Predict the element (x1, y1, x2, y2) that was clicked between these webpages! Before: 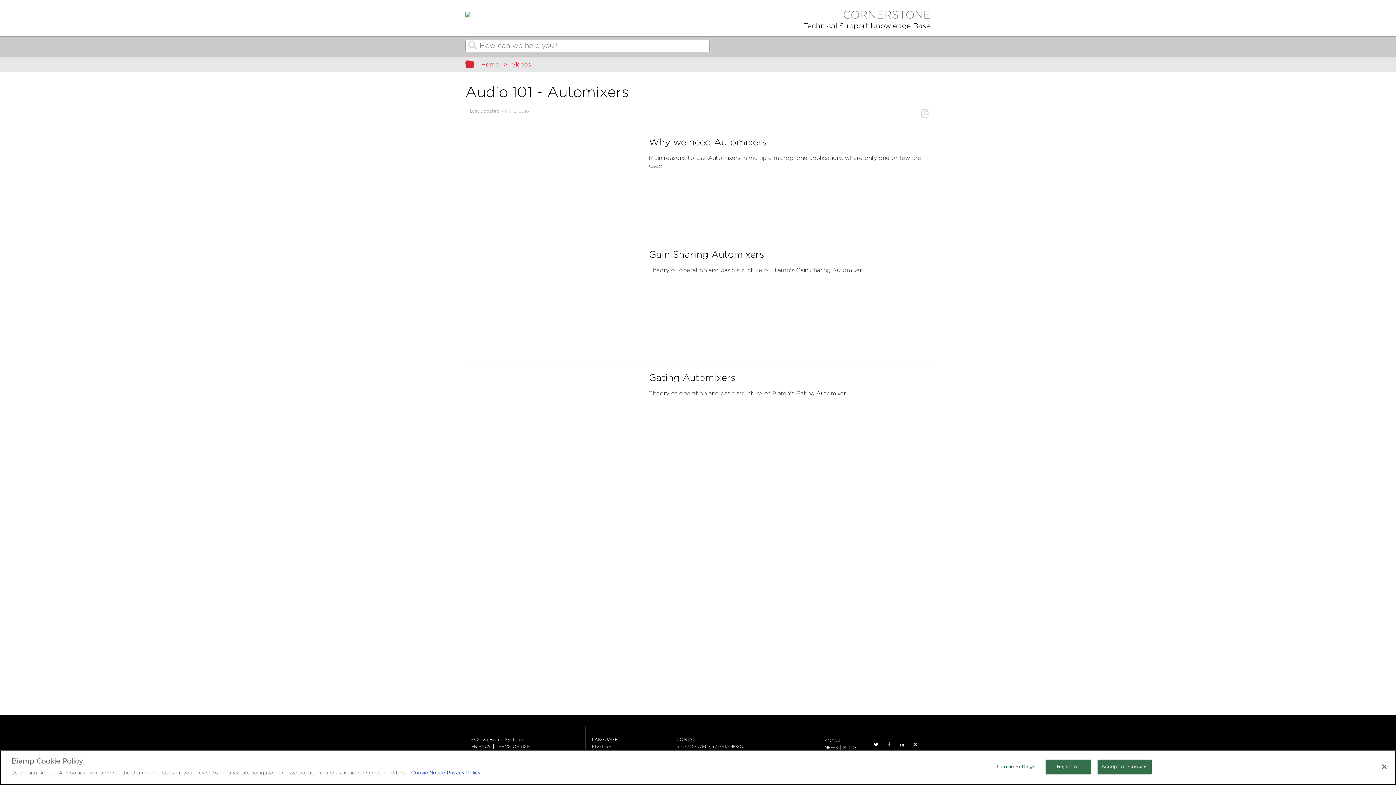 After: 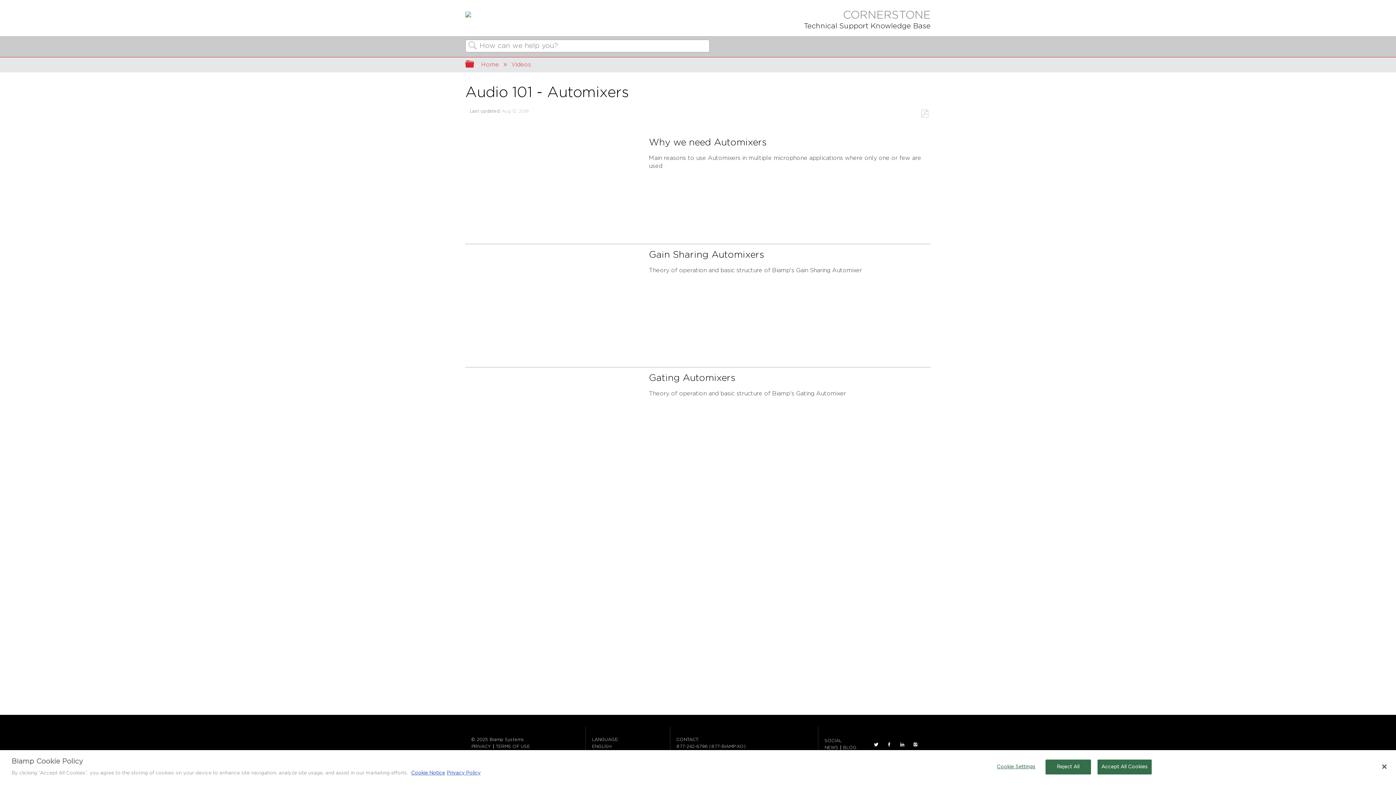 Action: bbox: (465, 12, 471, 18)